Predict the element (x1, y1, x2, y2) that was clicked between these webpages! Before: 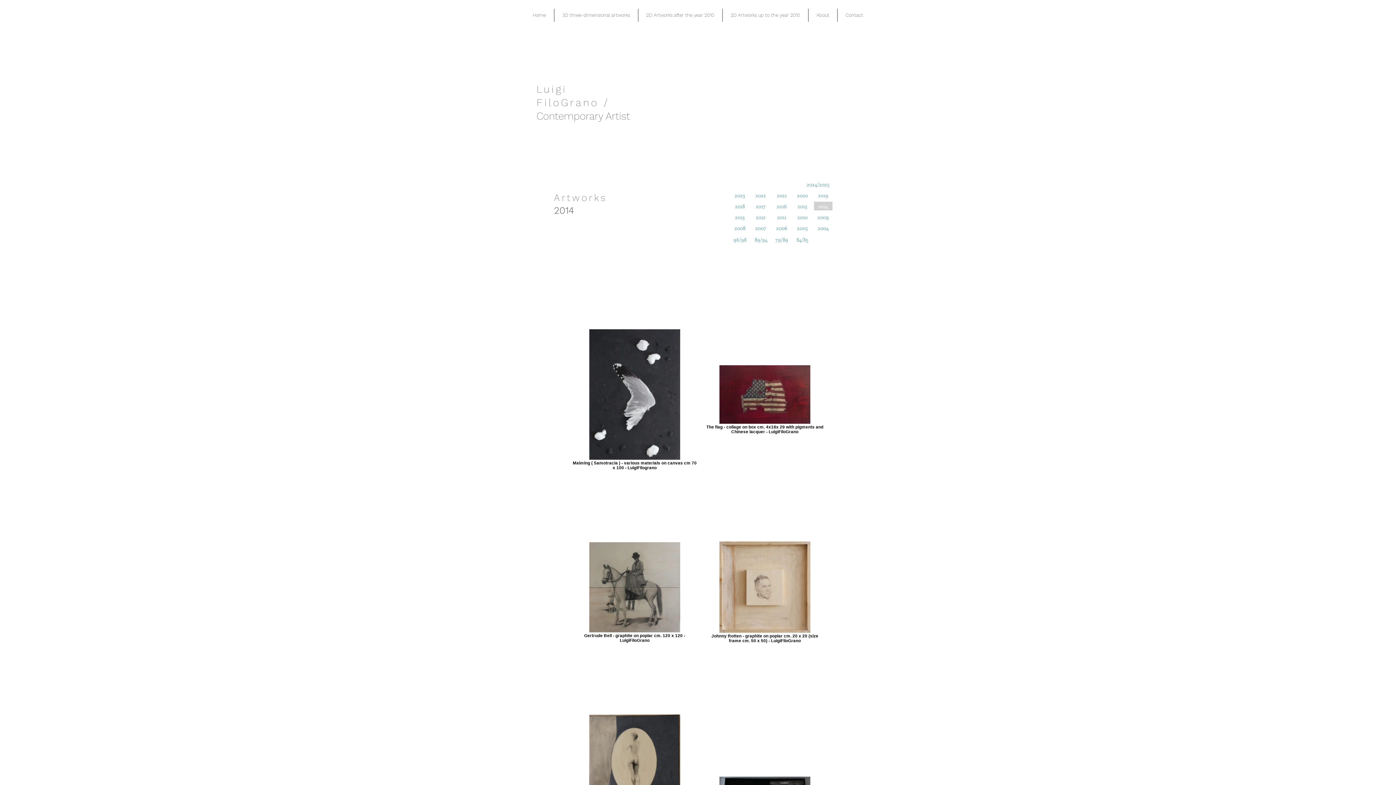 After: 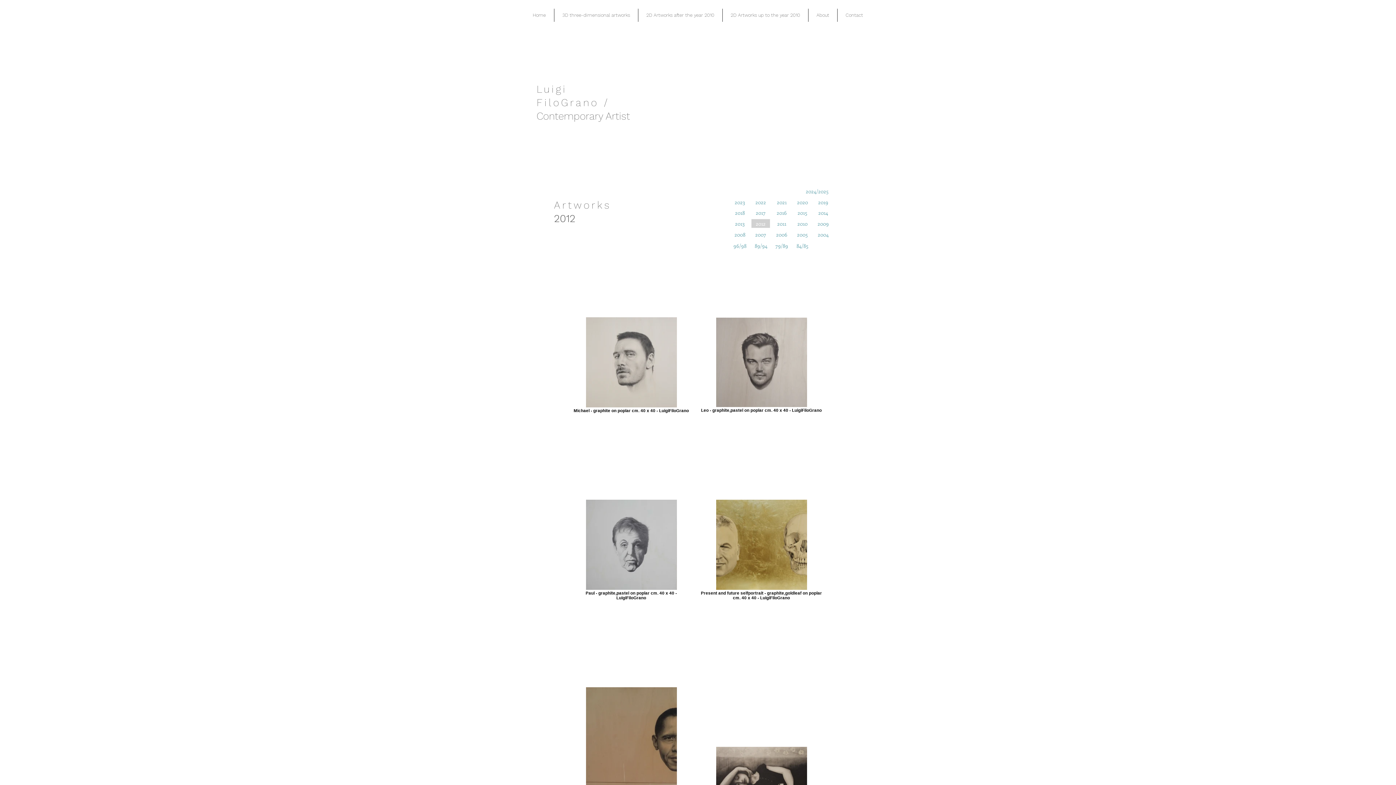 Action: label: 2012 bbox: (751, 212, 770, 221)